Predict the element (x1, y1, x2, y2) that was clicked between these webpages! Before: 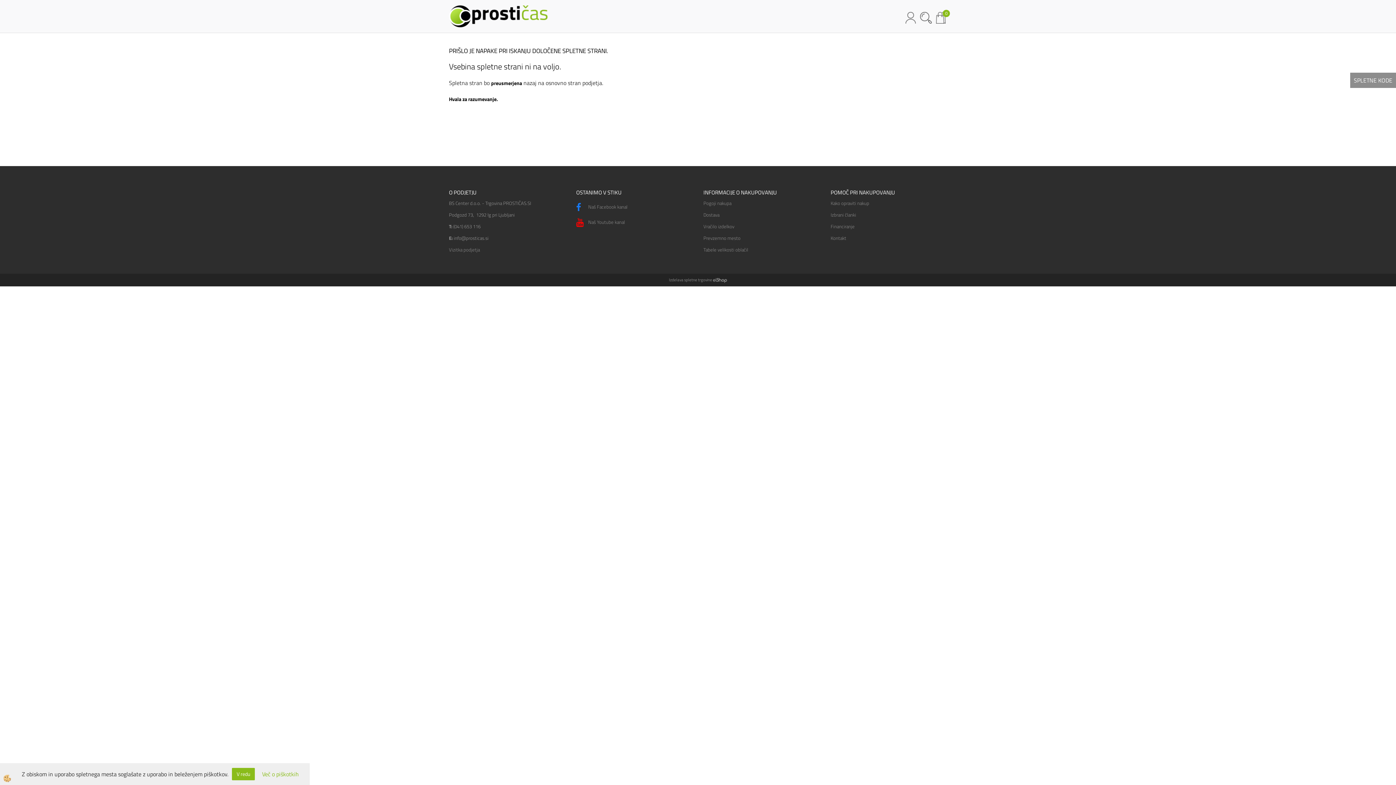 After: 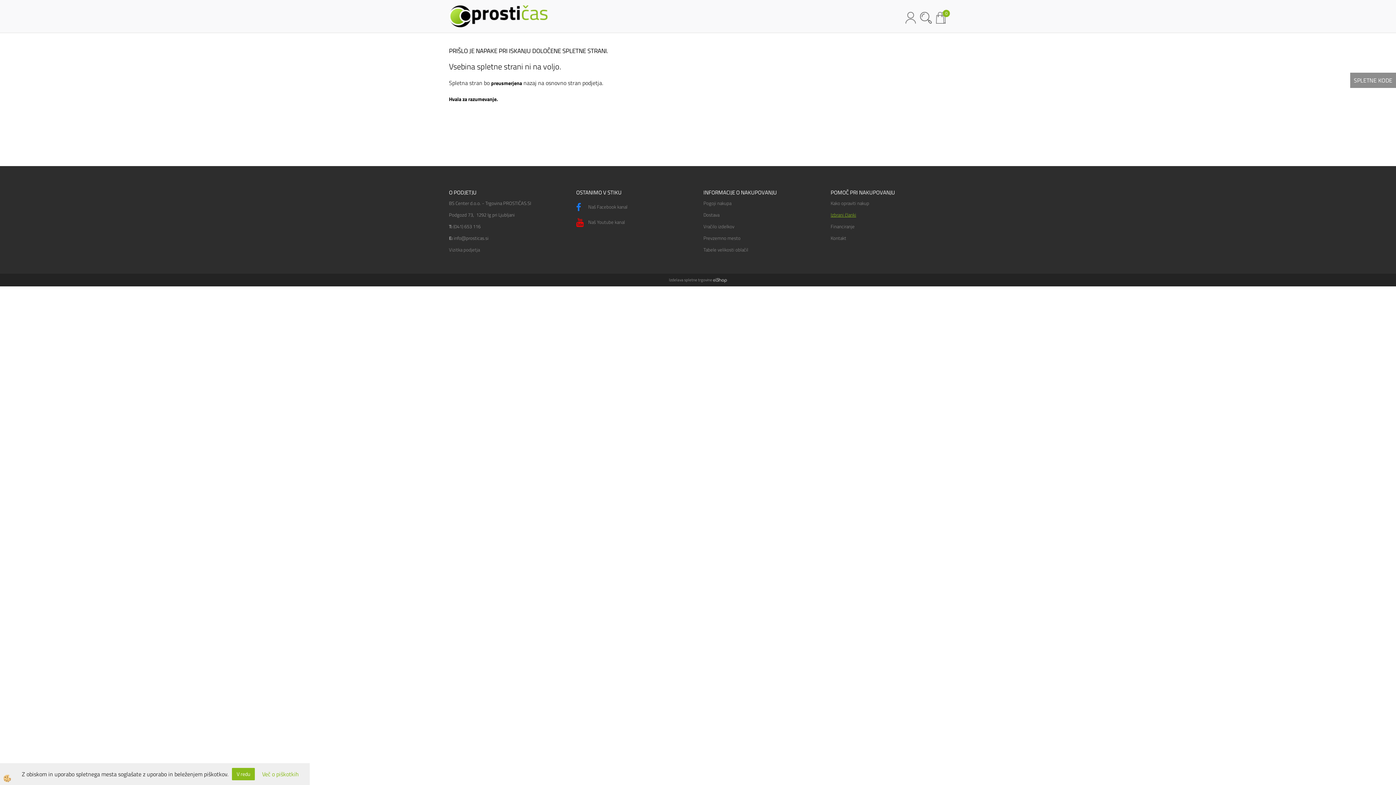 Action: bbox: (830, 209, 947, 220) label: Izbrani članki